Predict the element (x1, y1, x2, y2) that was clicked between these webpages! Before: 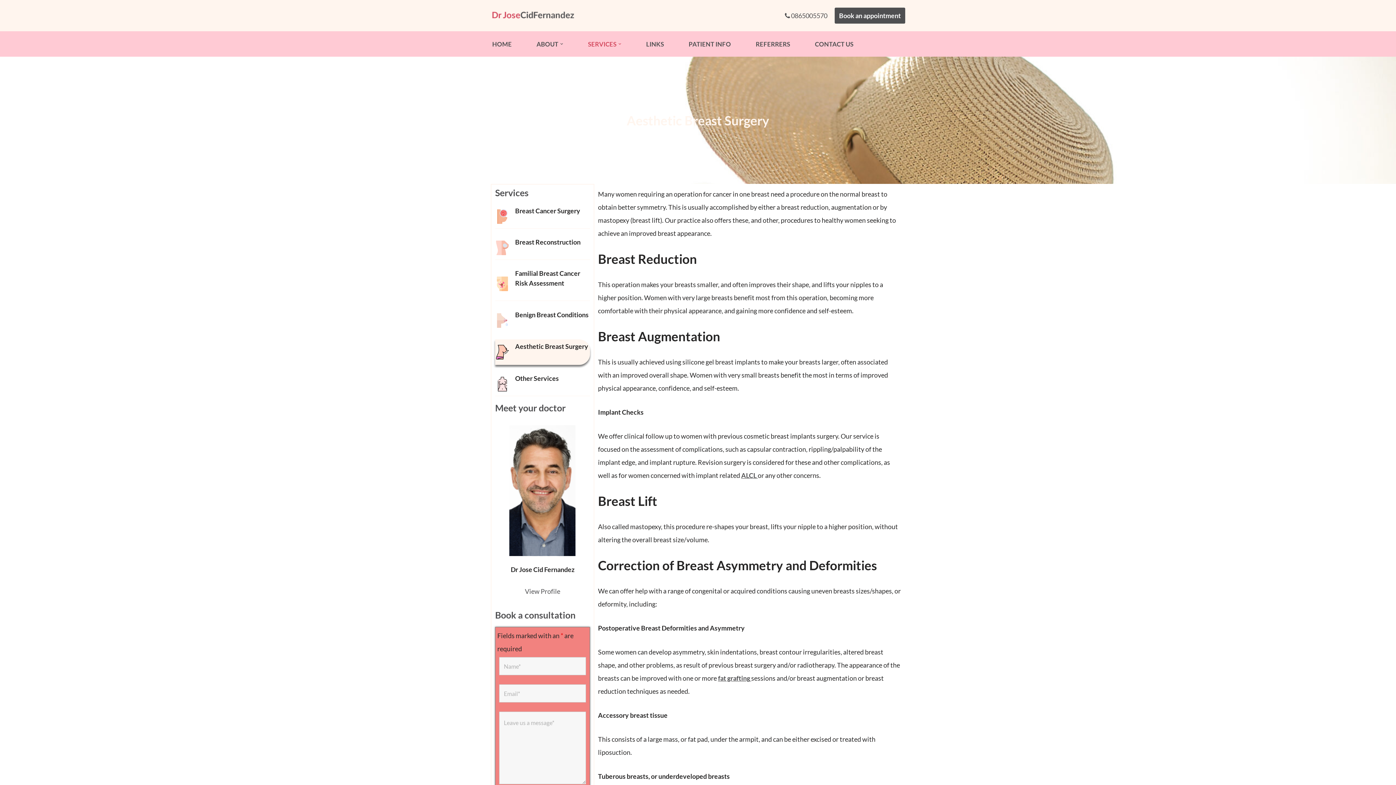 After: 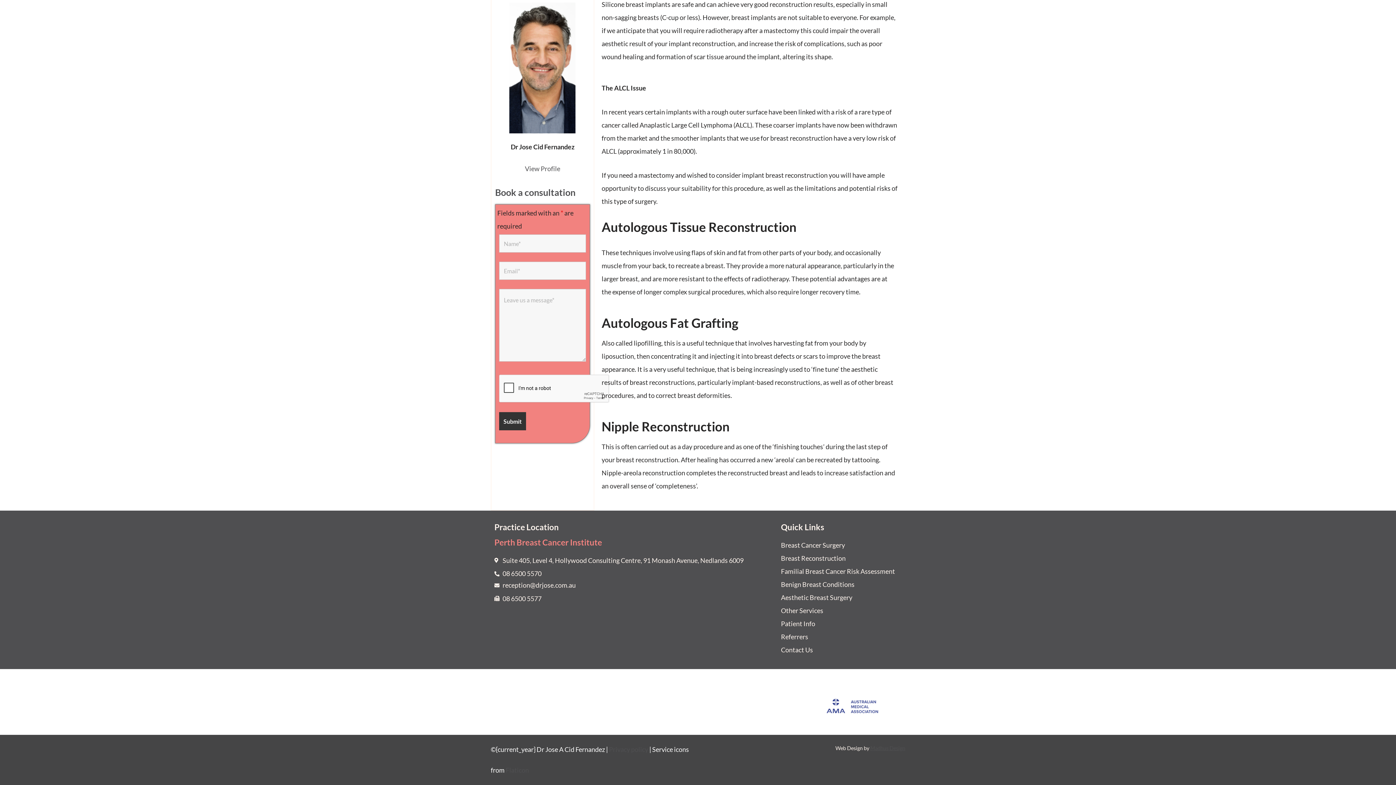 Action: bbox: (741, 471, 757, 479) label: ALCL 